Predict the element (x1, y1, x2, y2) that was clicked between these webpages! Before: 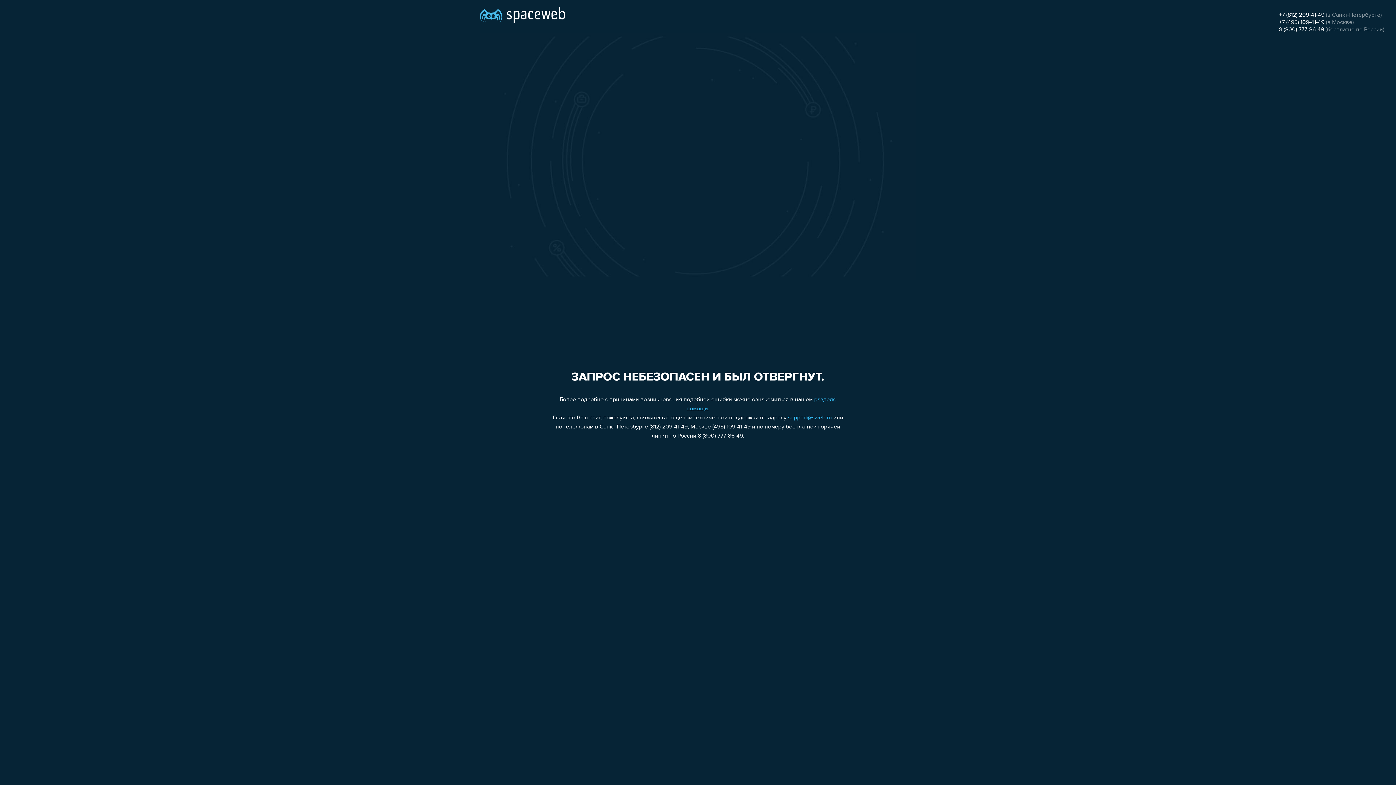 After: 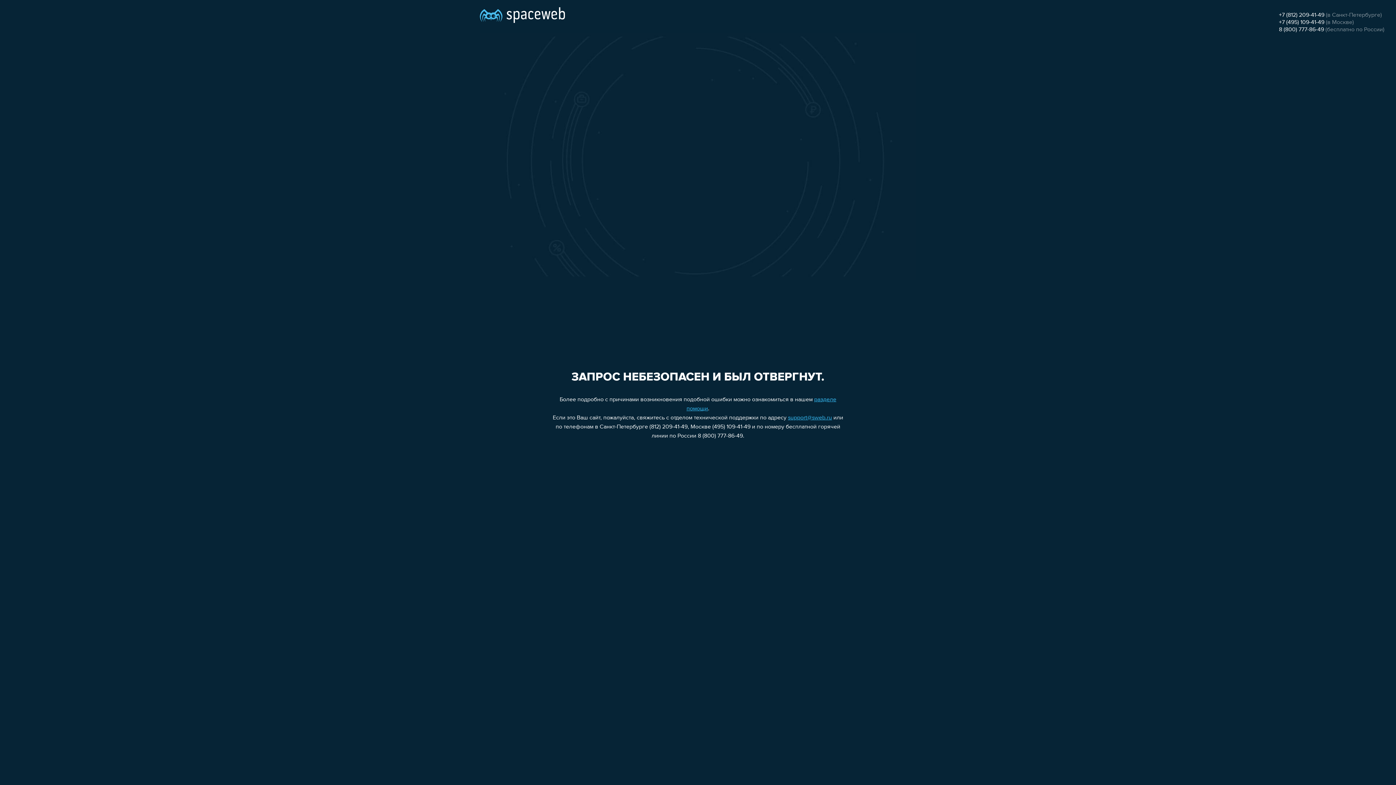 Action: bbox: (1279, 12, 1324, 18) label: +7 (812) 209-41-49